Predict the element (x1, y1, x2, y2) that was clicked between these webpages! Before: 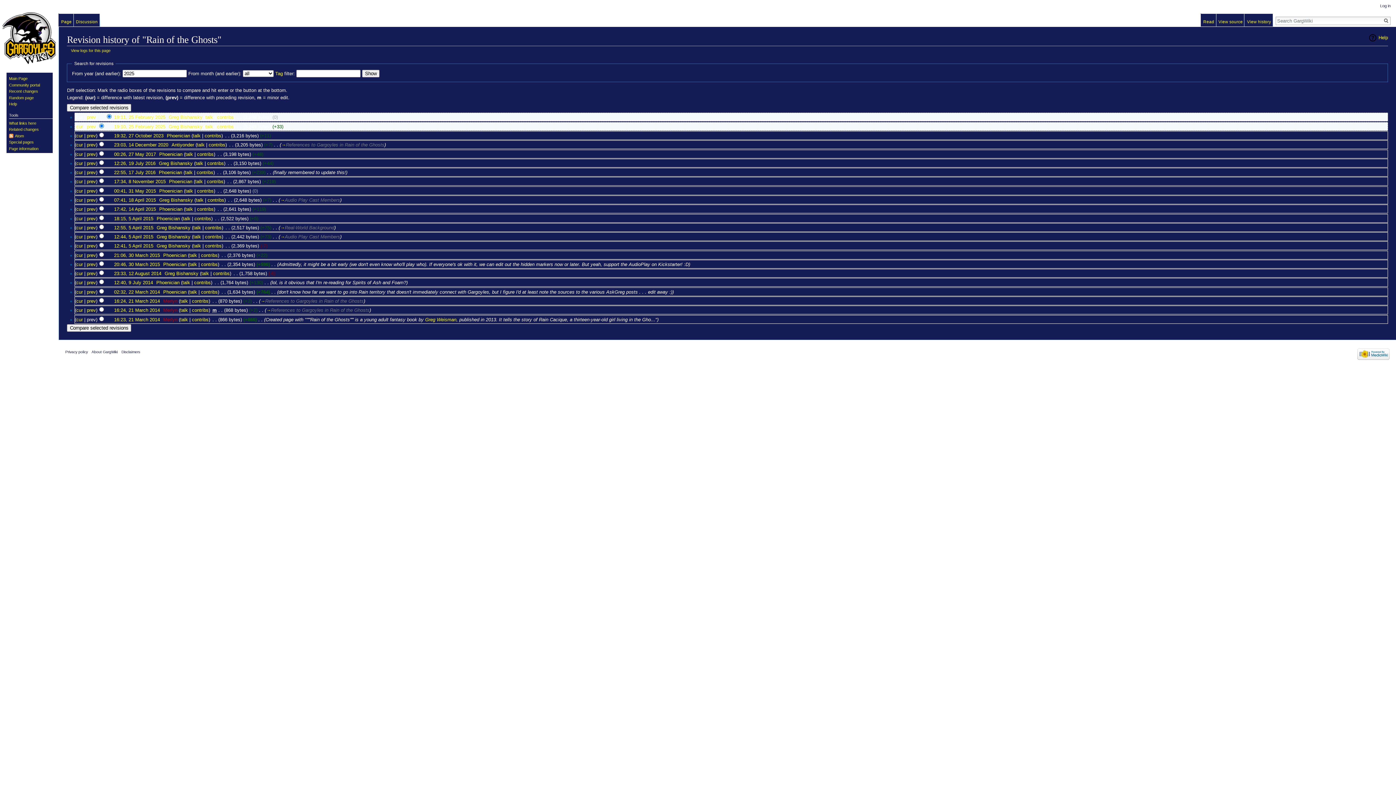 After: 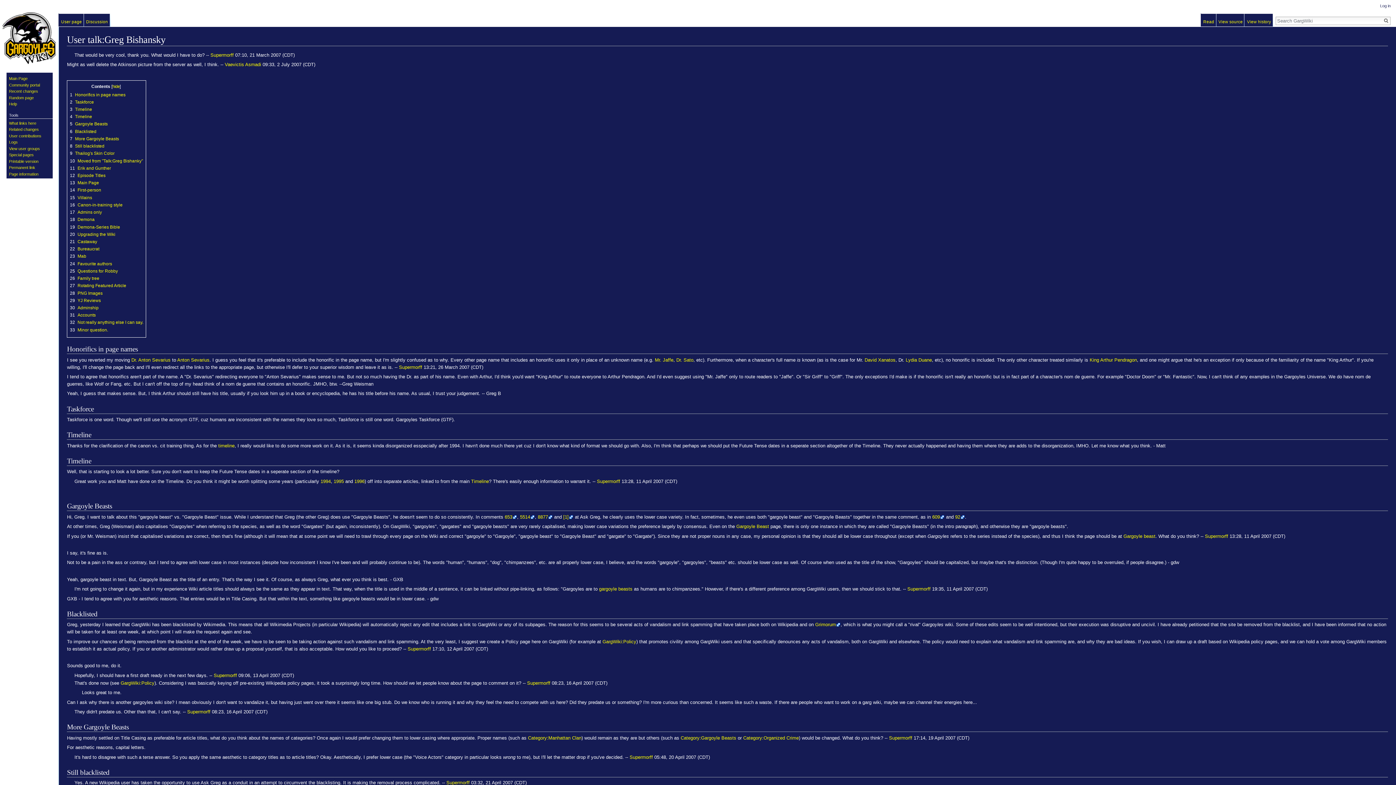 Action: bbox: (195, 197, 203, 202) label: talk